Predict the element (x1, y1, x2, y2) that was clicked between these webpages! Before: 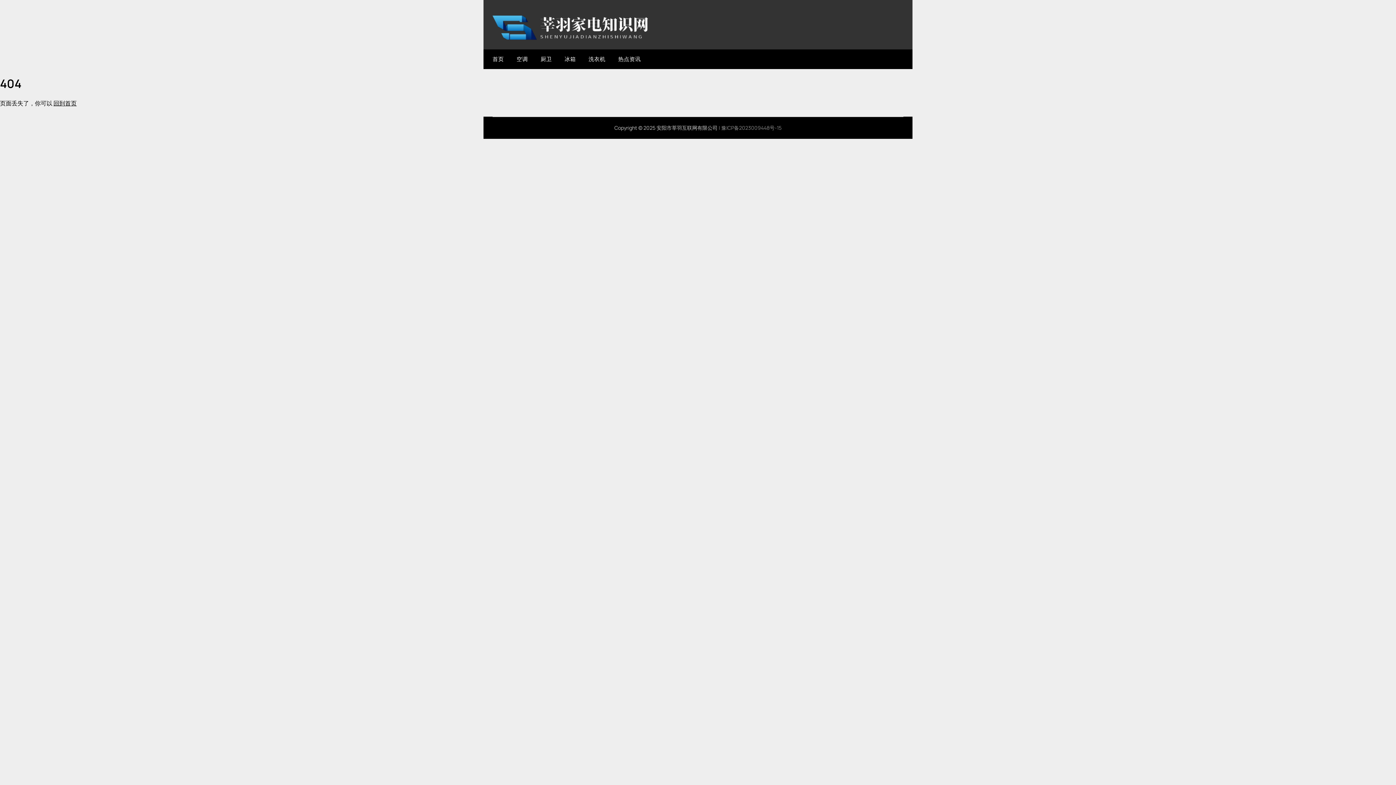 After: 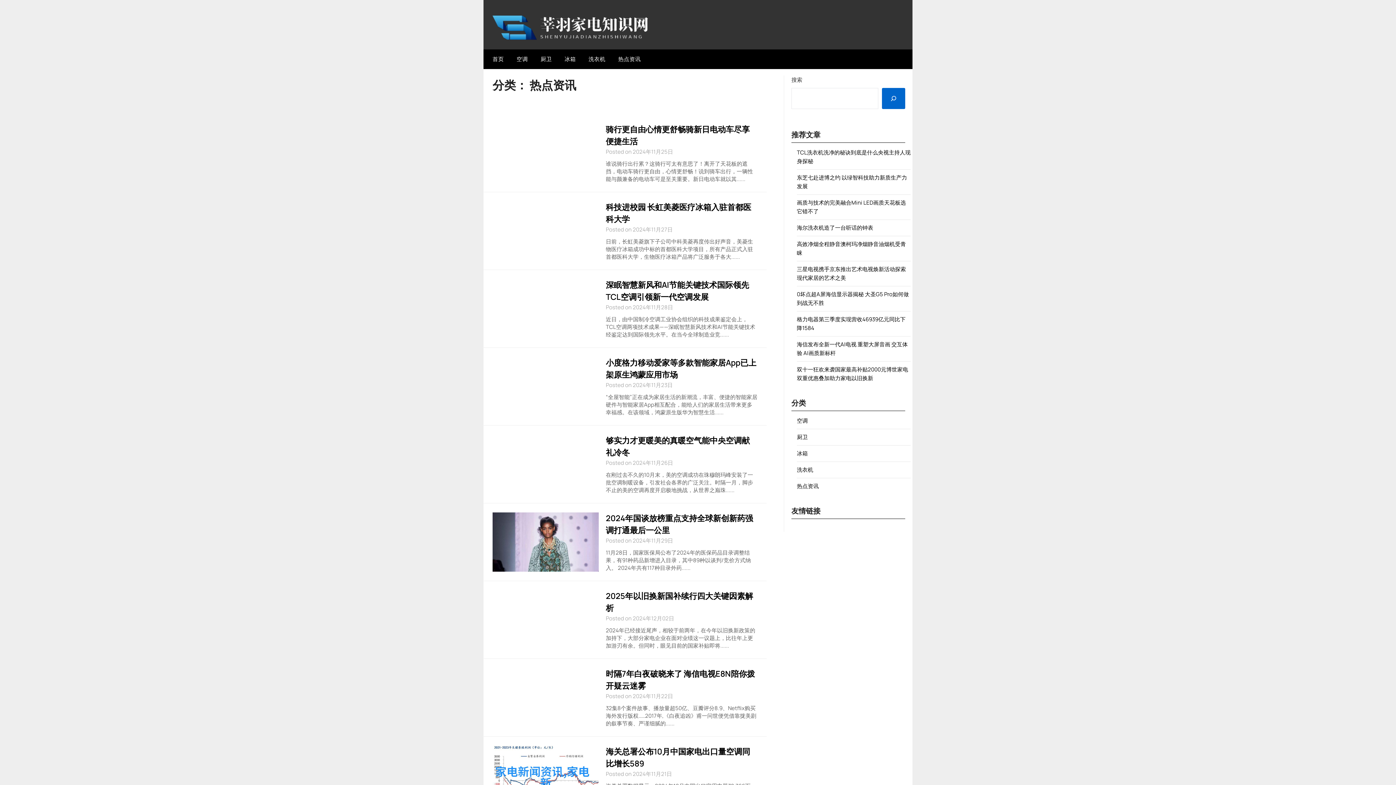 Action: bbox: (612, 49, 646, 69) label: 热点资讯